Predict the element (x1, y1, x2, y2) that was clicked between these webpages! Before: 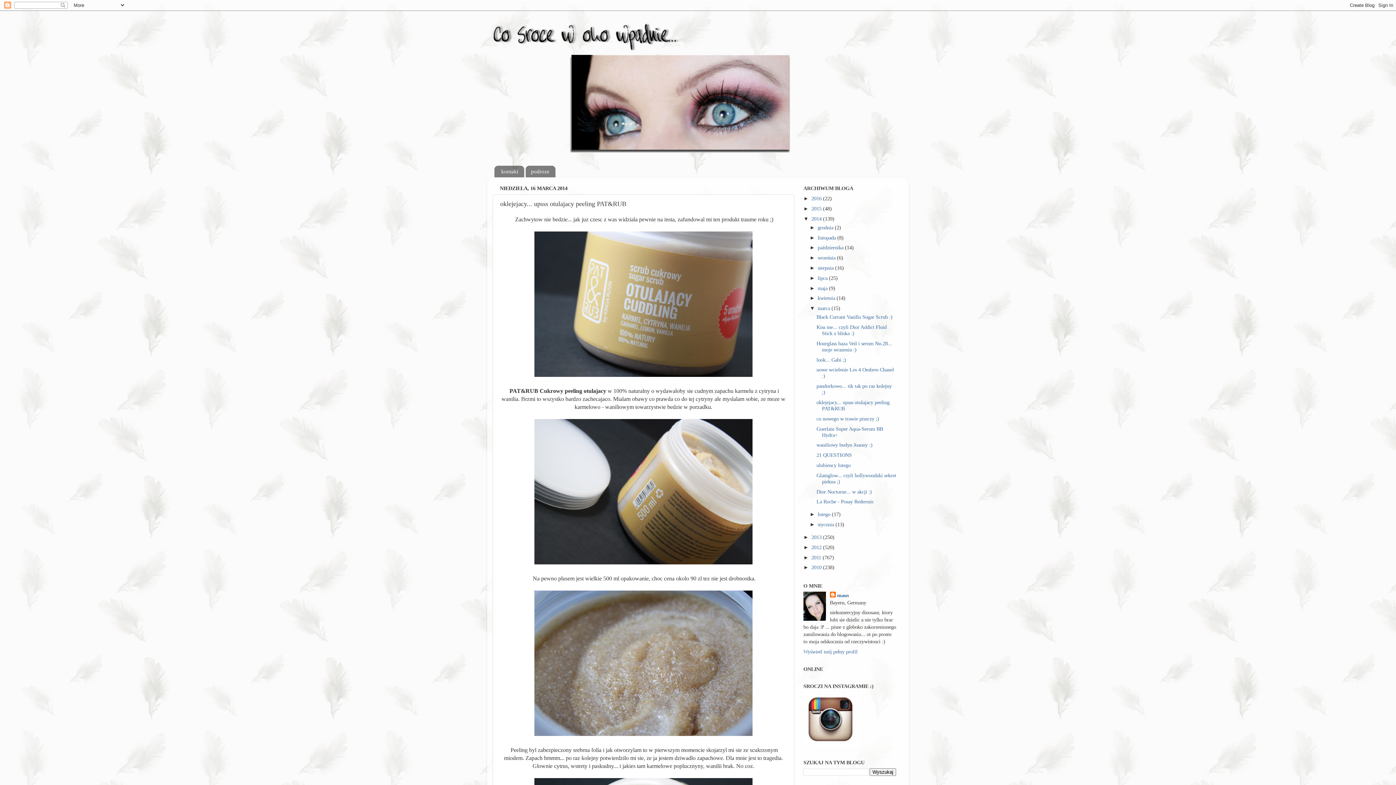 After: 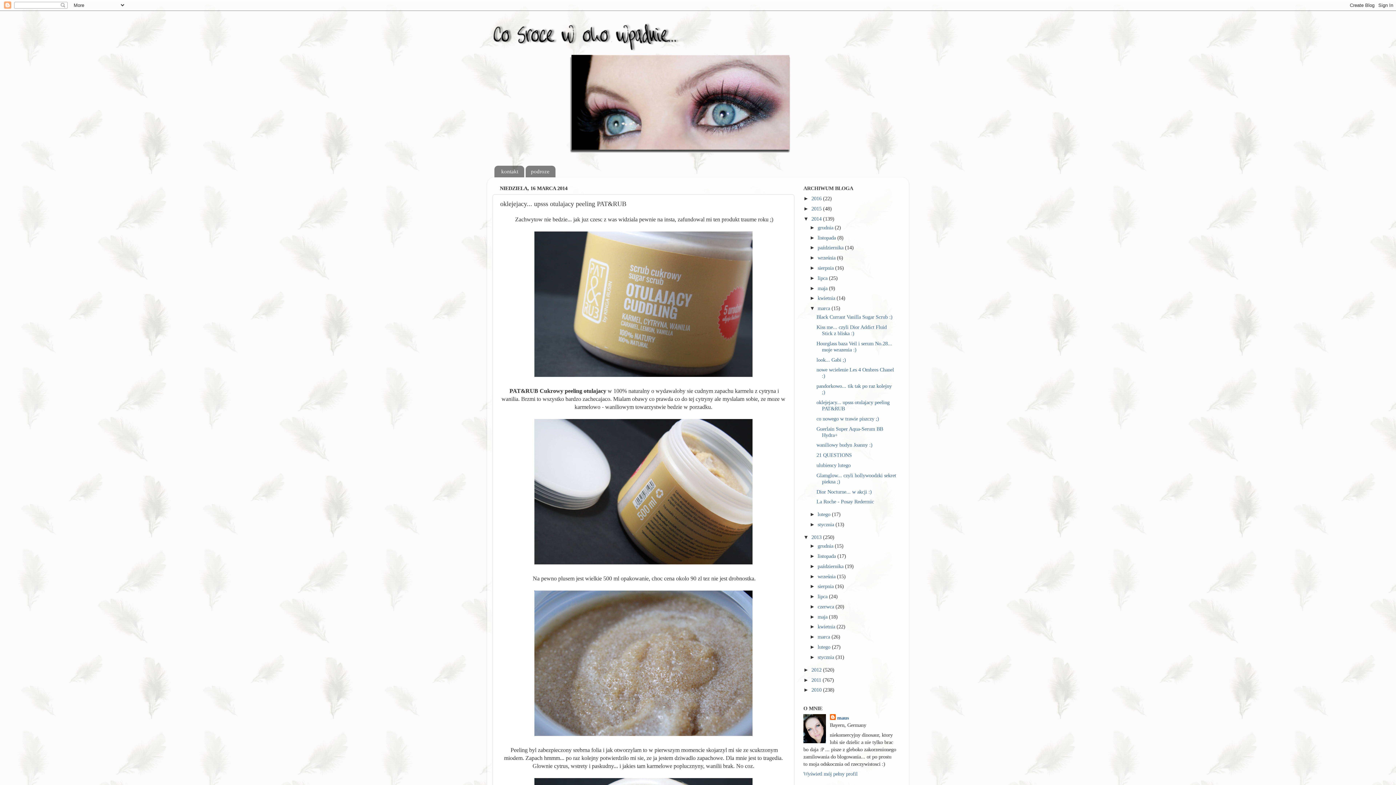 Action: bbox: (803, 534, 811, 540) label: ►  